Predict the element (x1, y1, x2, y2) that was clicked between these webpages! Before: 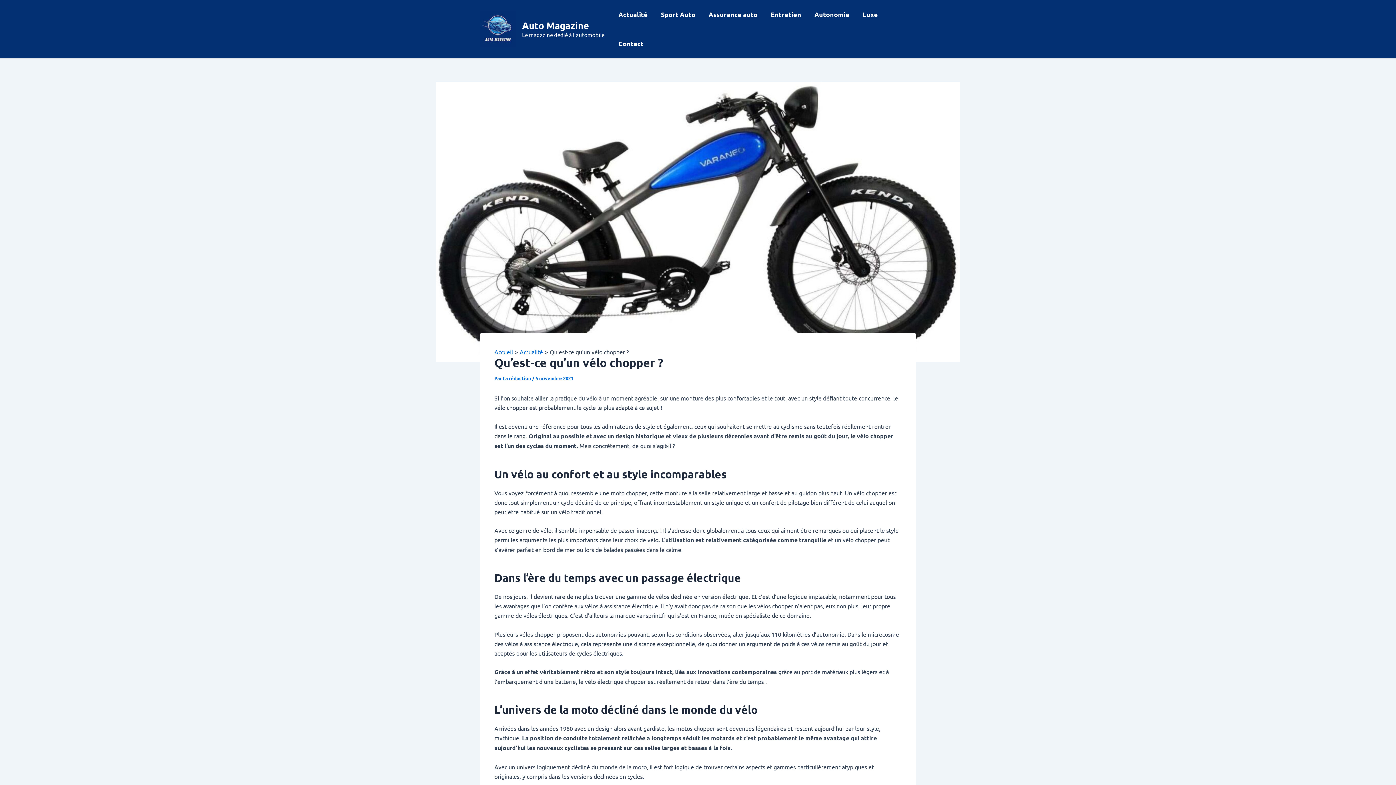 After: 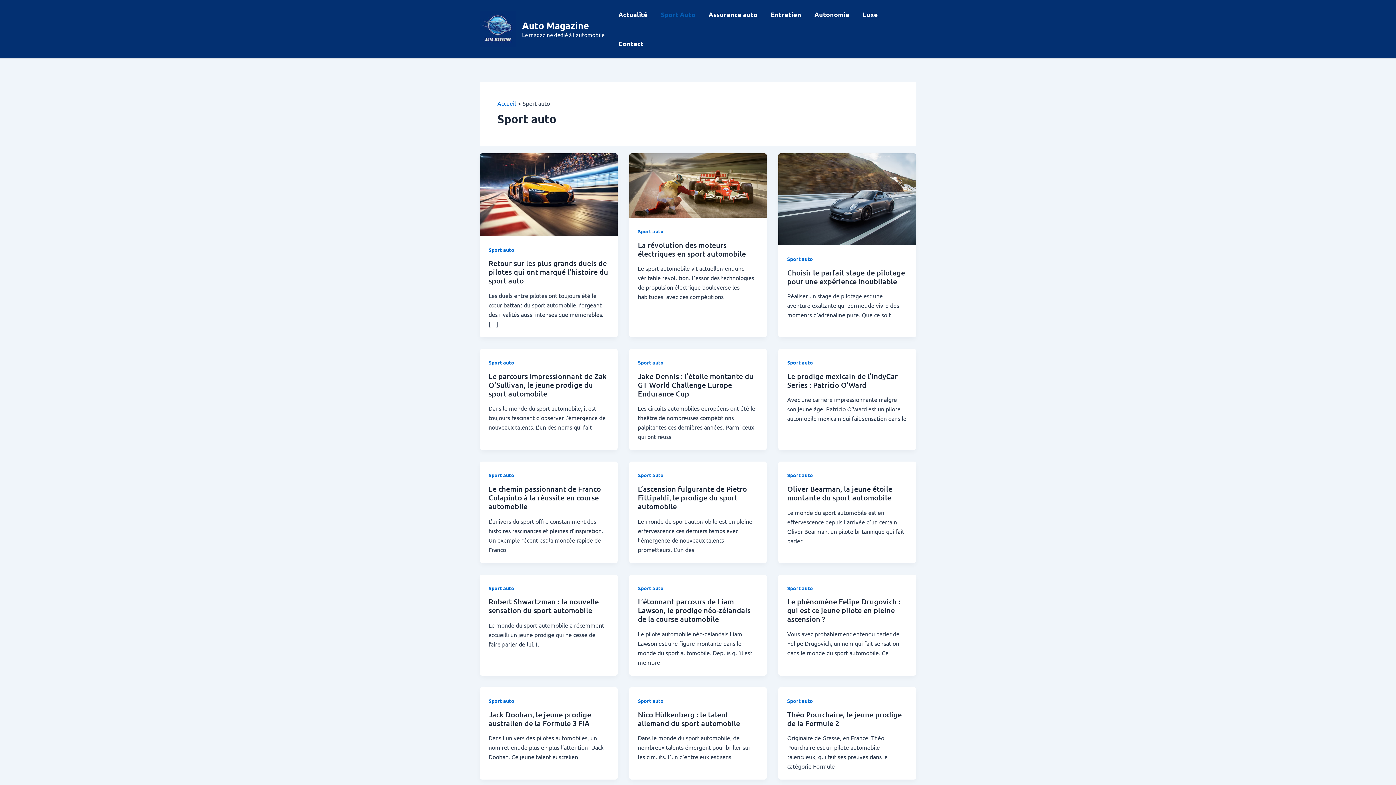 Action: bbox: (654, 0, 702, 29) label: Sport Auto